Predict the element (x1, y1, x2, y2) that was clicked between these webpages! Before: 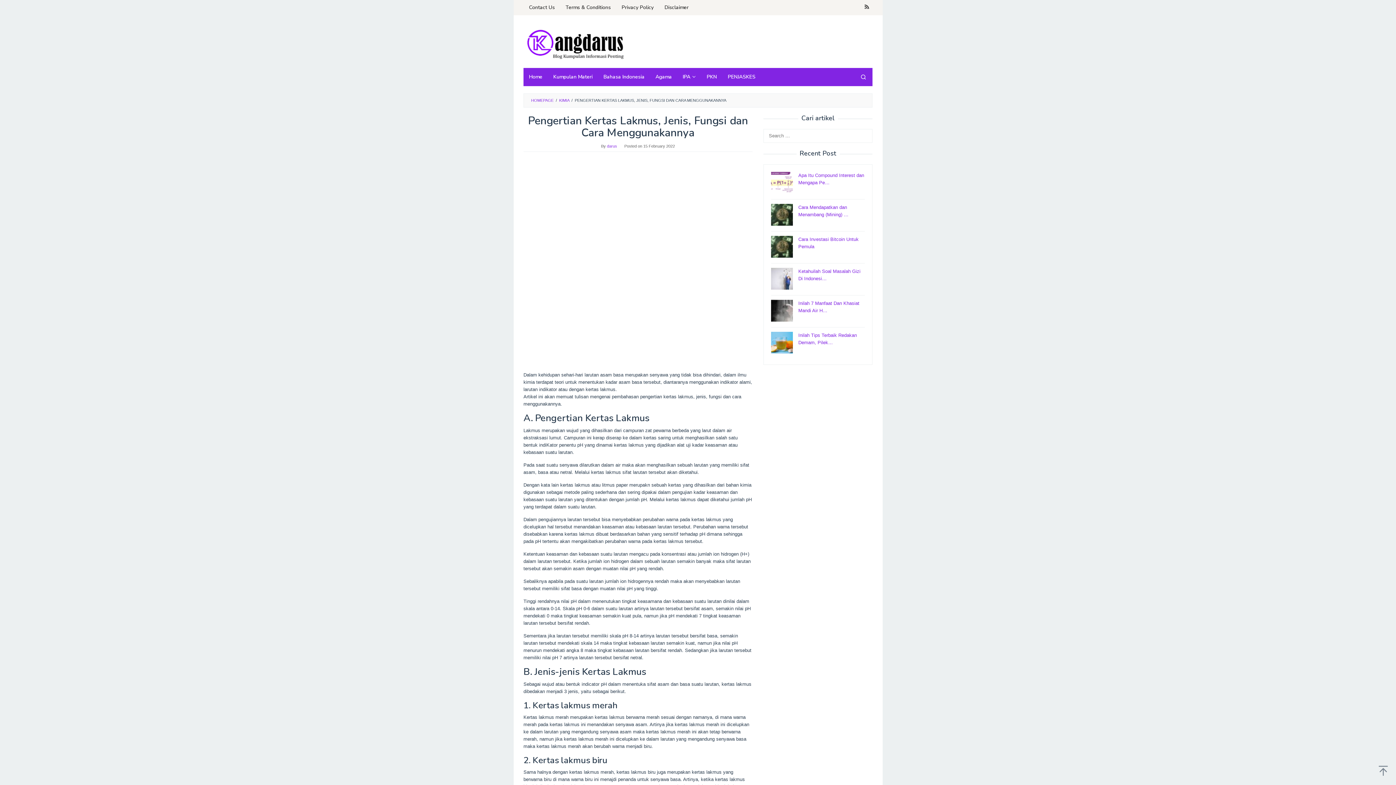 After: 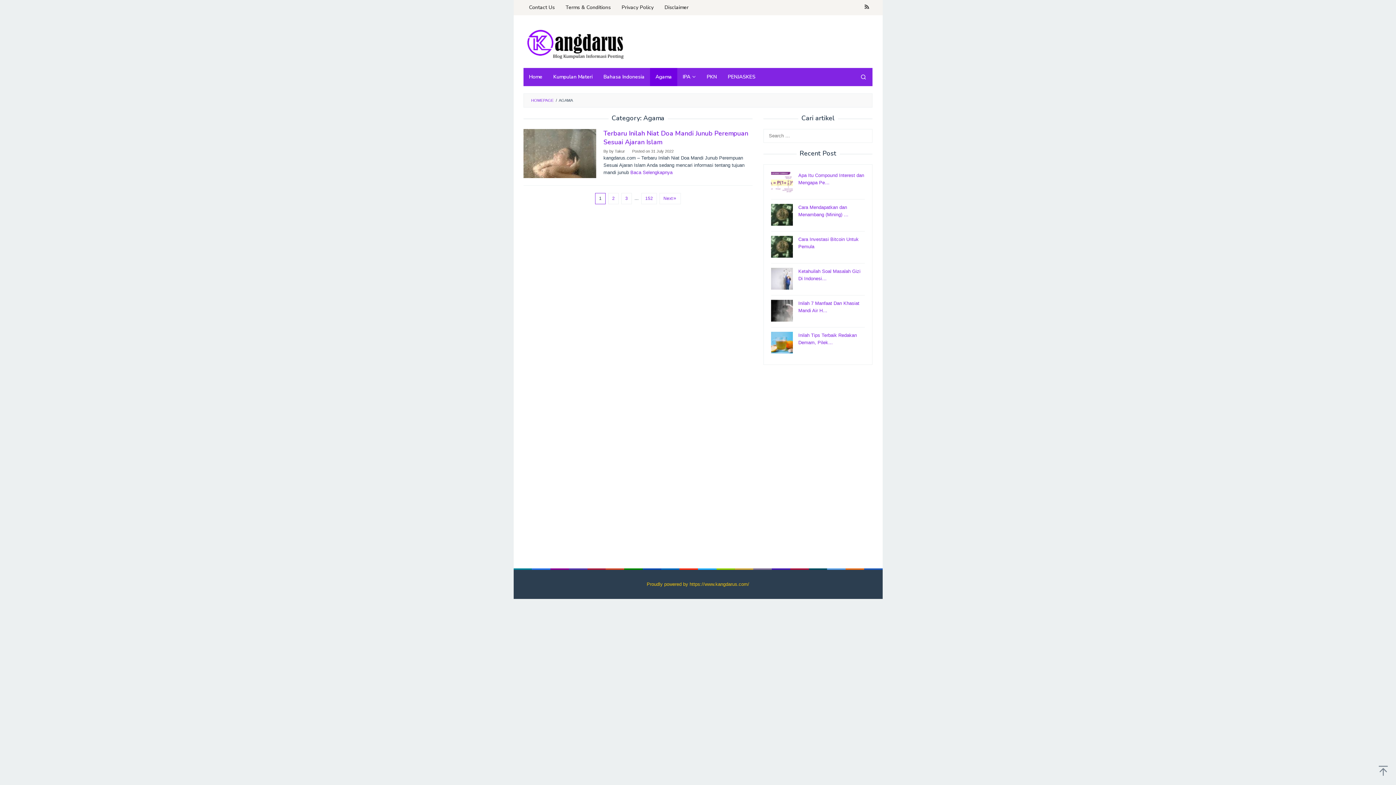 Action: label: Agama bbox: (650, 68, 677, 86)